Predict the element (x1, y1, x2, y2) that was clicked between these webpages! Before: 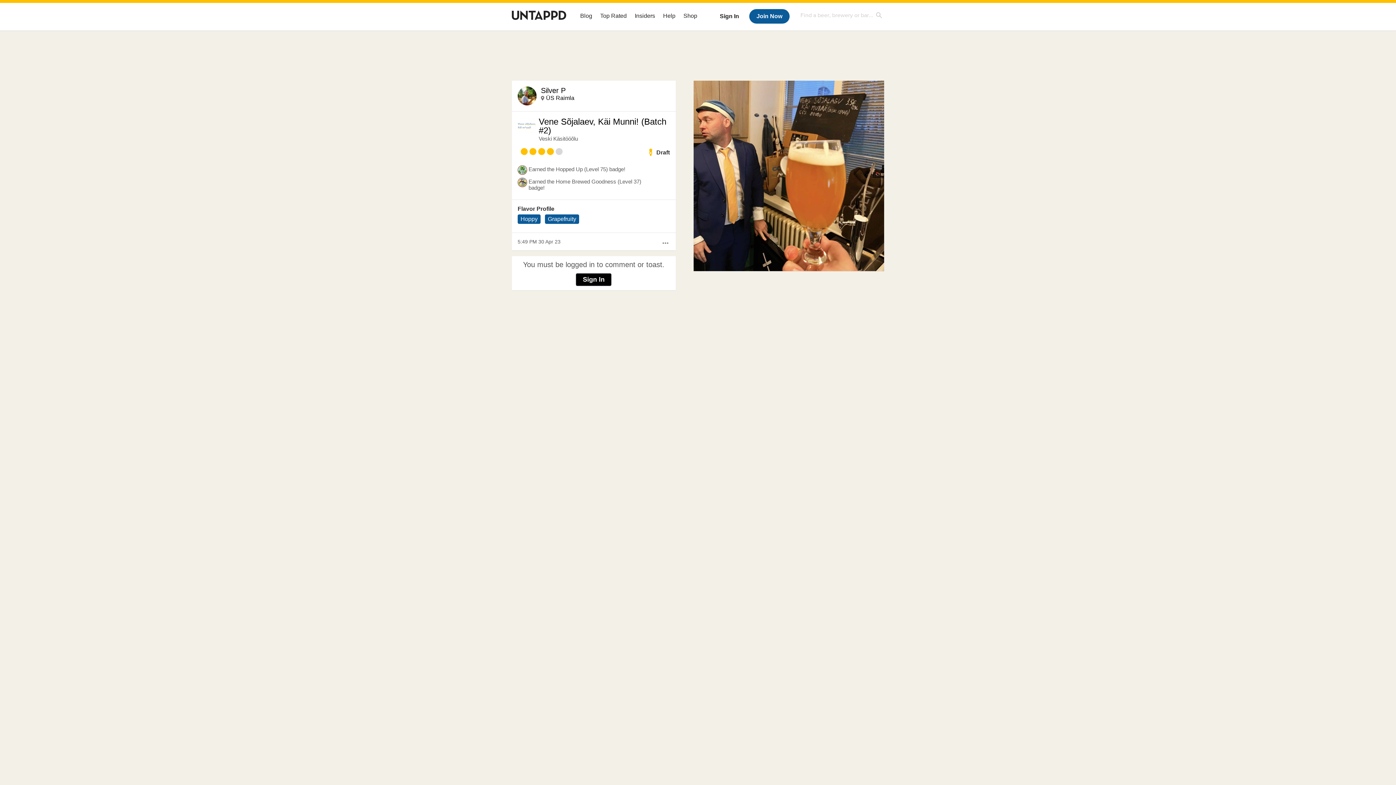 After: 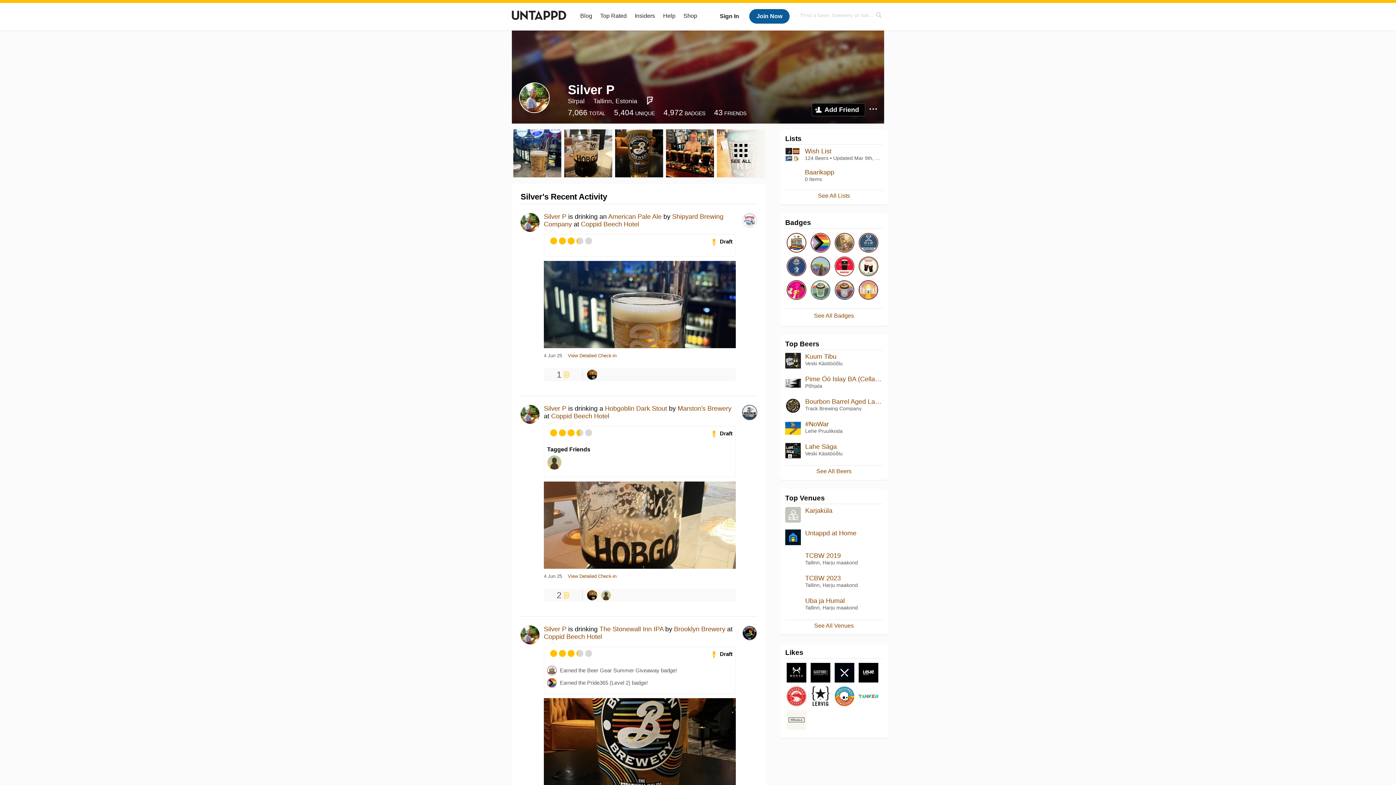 Action: label: Silver P bbox: (541, 86, 565, 94)